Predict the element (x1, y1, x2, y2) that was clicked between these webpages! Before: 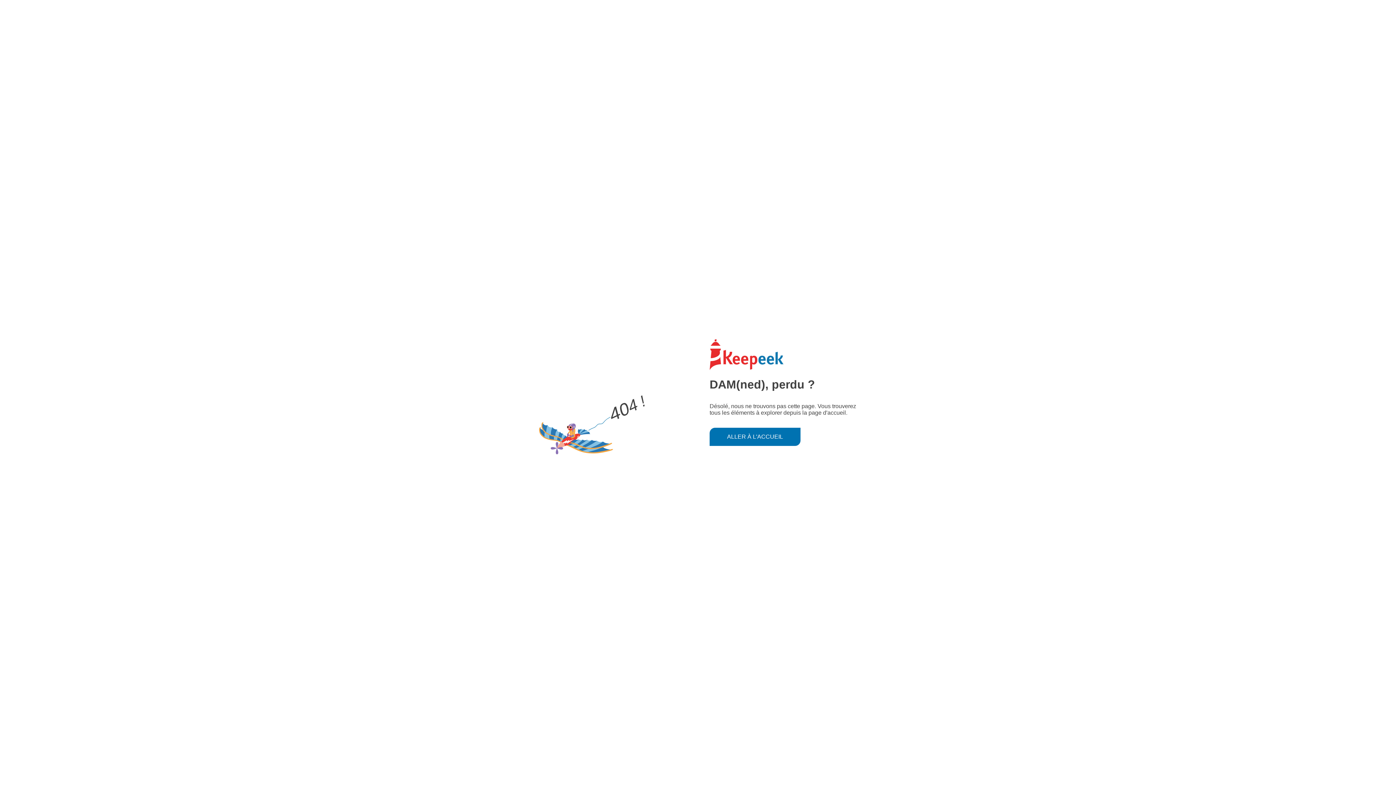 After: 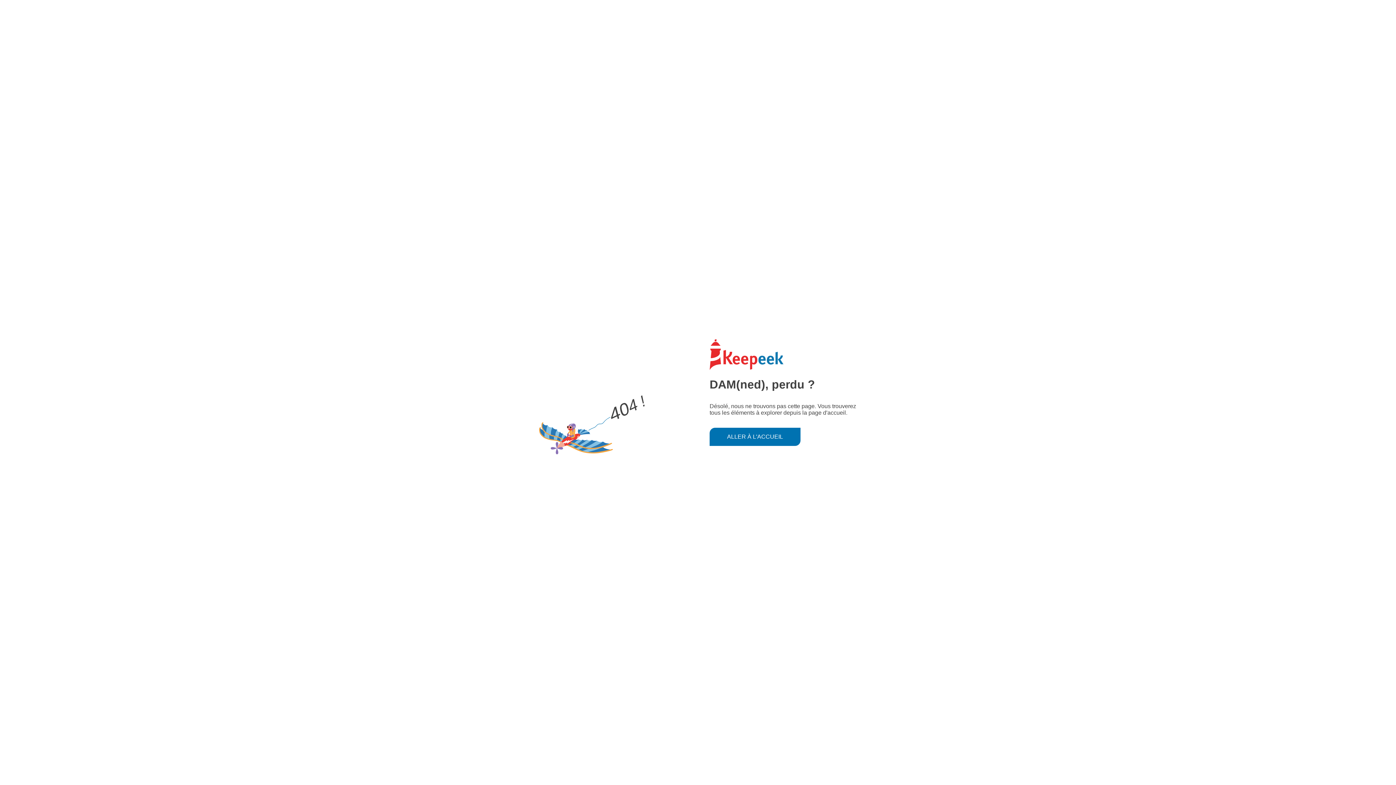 Action: label: ALLER À L'ACCUEIL bbox: (709, 427, 800, 446)